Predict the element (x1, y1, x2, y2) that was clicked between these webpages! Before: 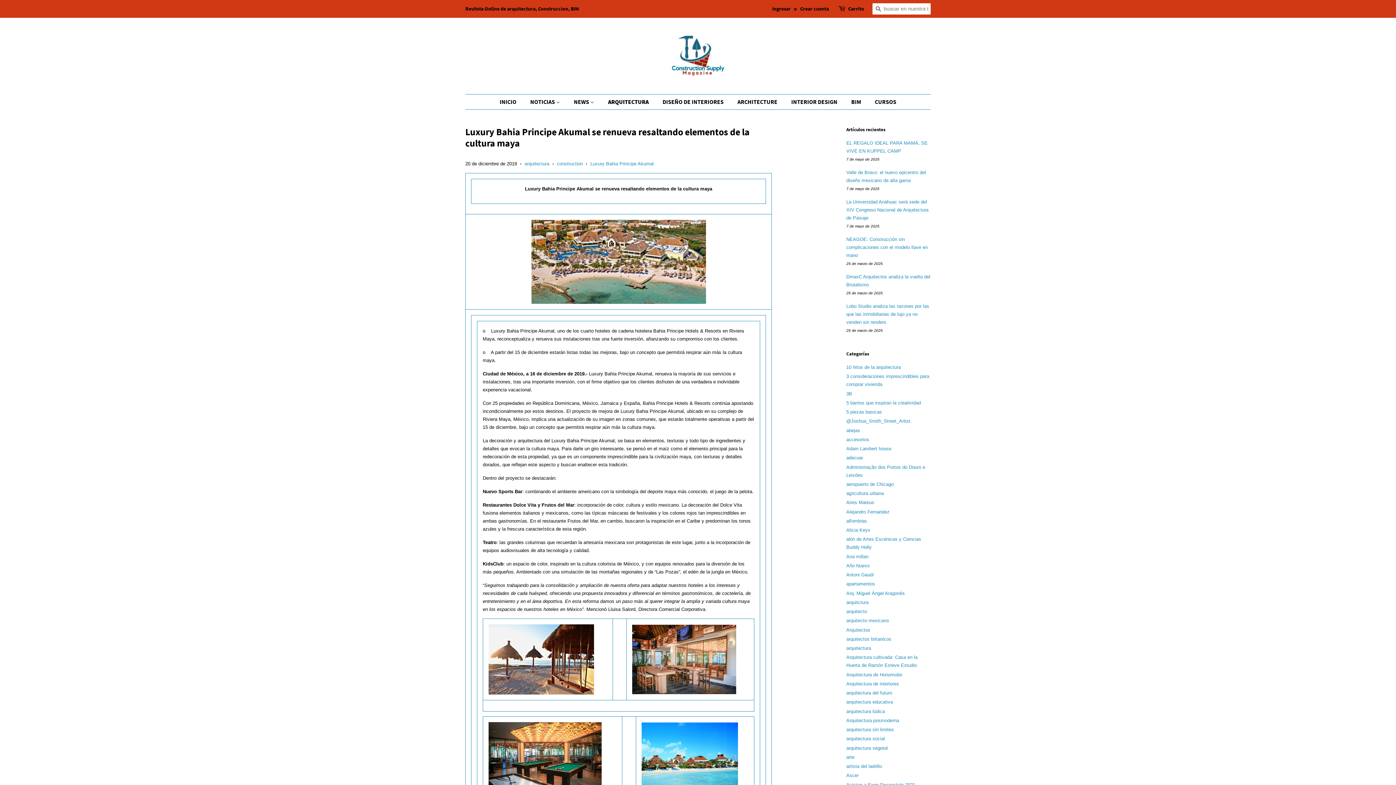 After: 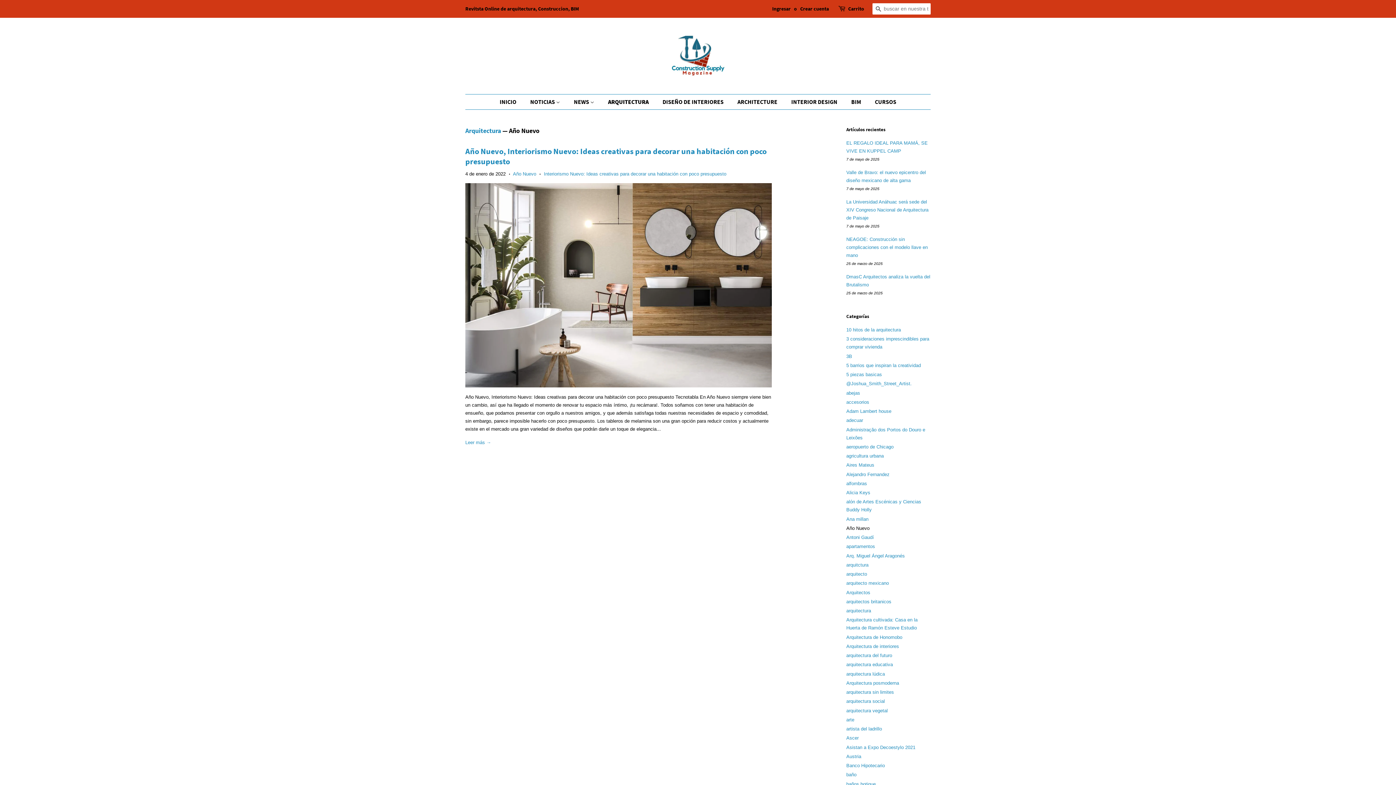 Action: label: Año Nuevo bbox: (846, 562, 869, 568)